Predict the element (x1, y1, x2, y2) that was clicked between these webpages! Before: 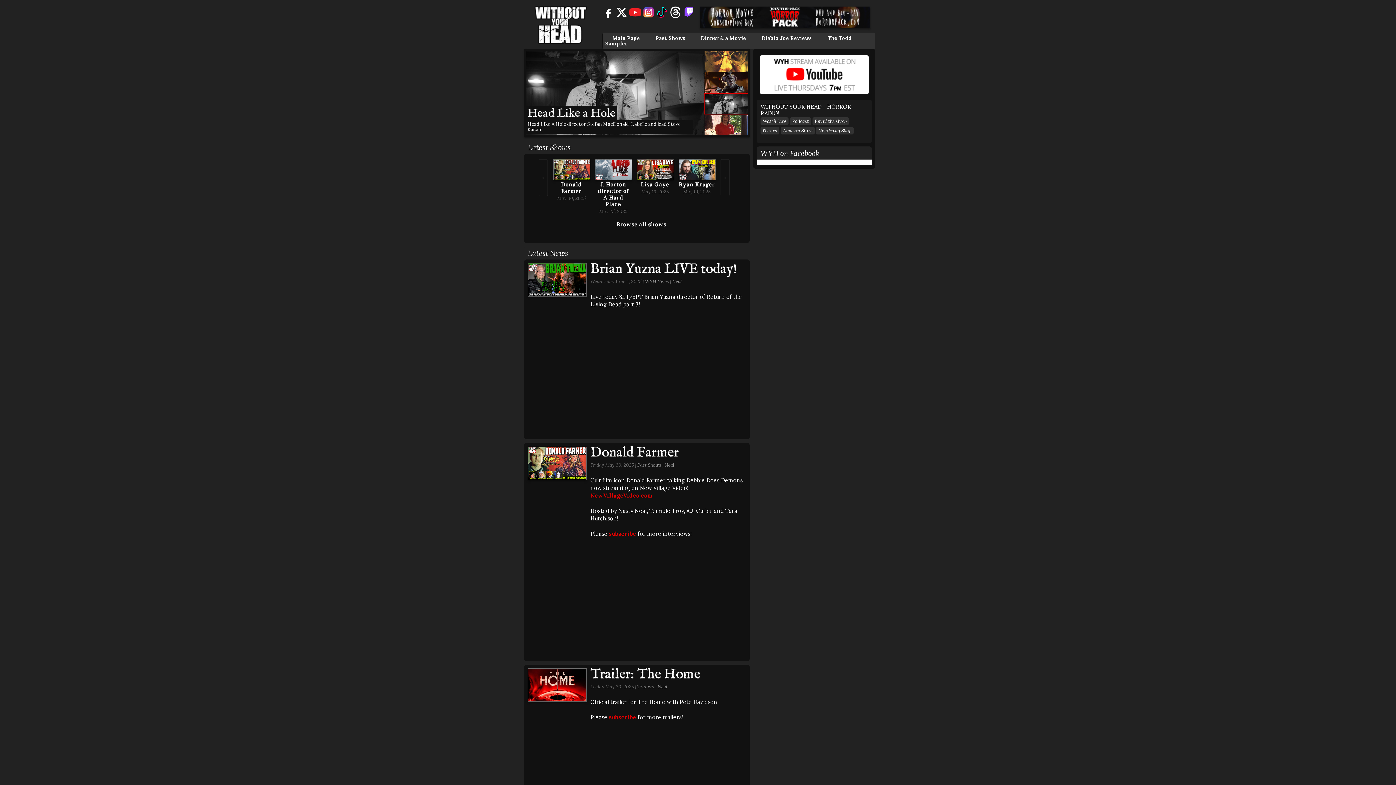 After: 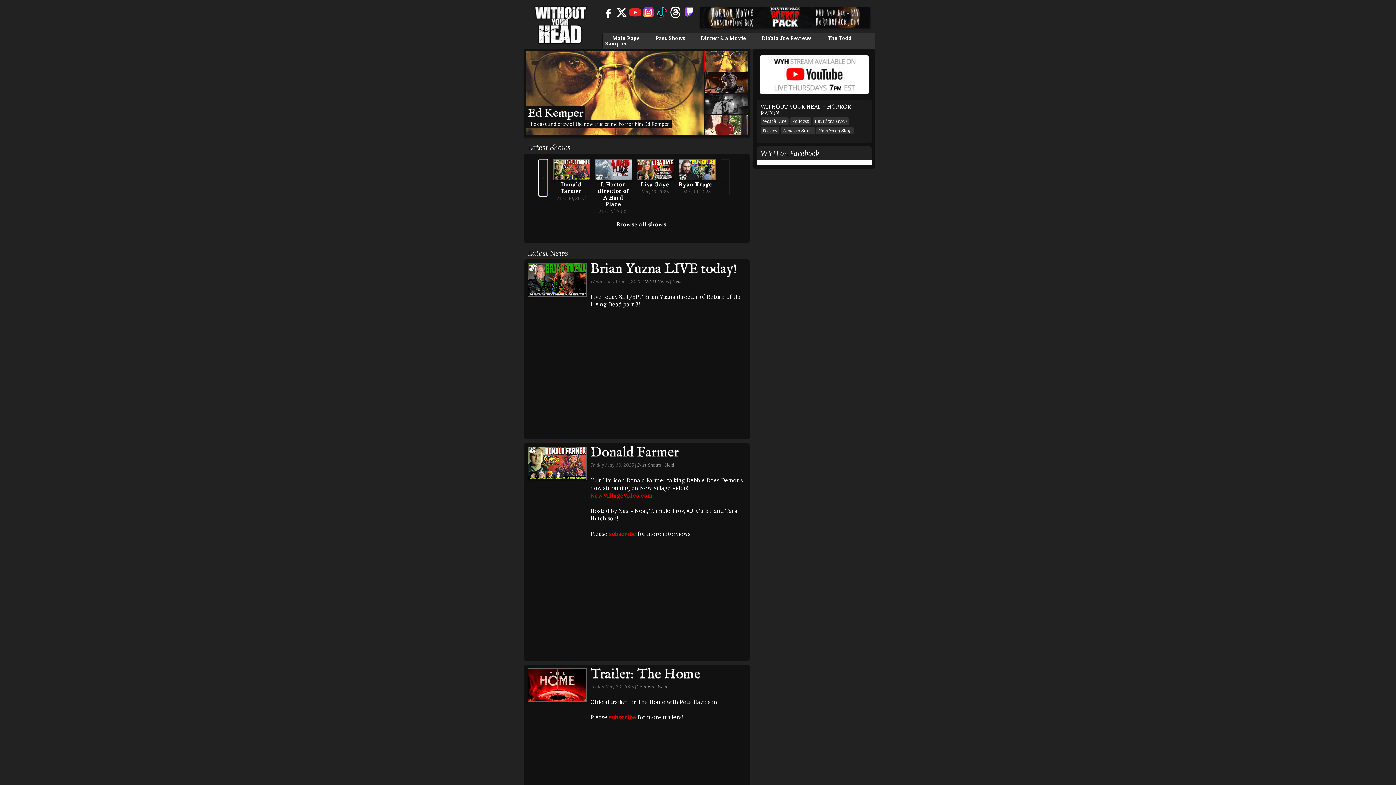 Action: label: < bbox: (538, 159, 548, 196)